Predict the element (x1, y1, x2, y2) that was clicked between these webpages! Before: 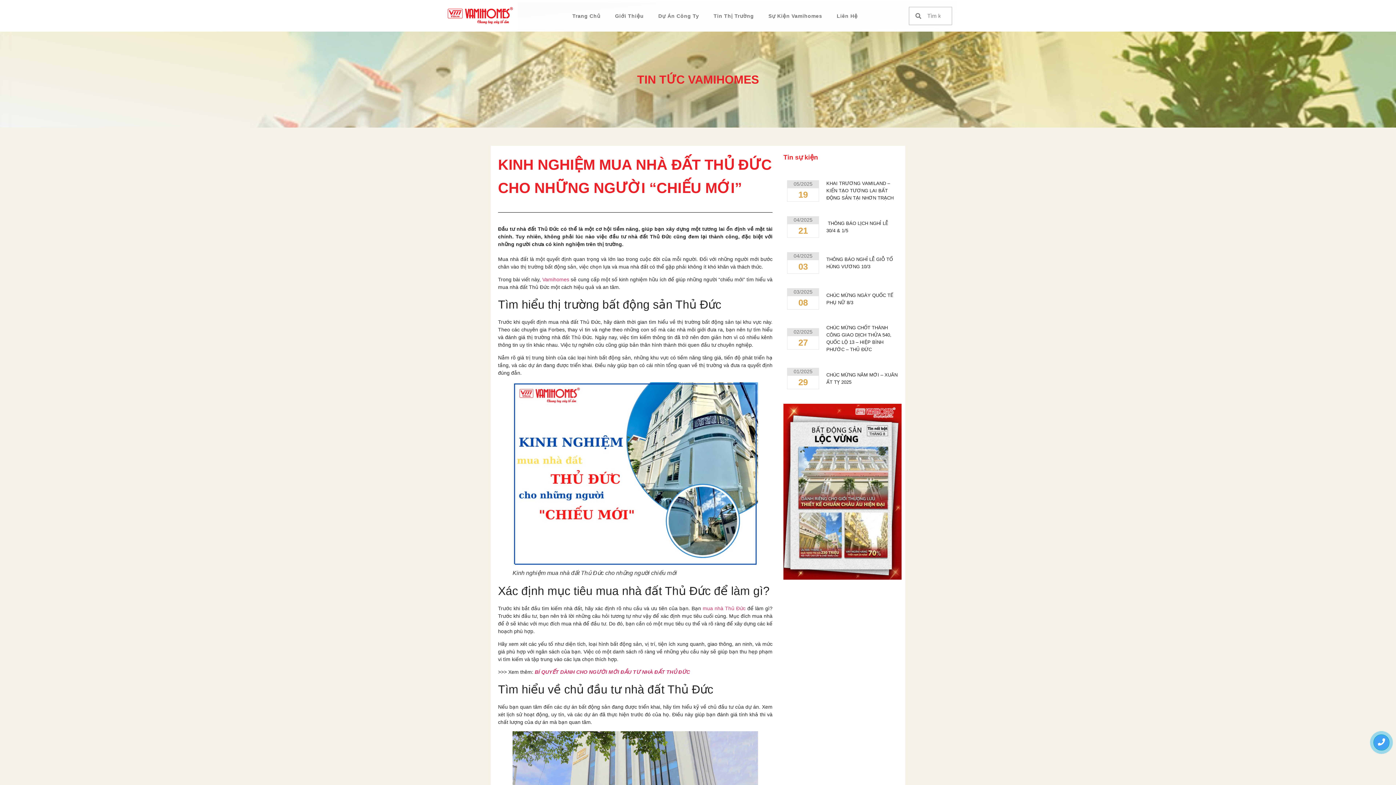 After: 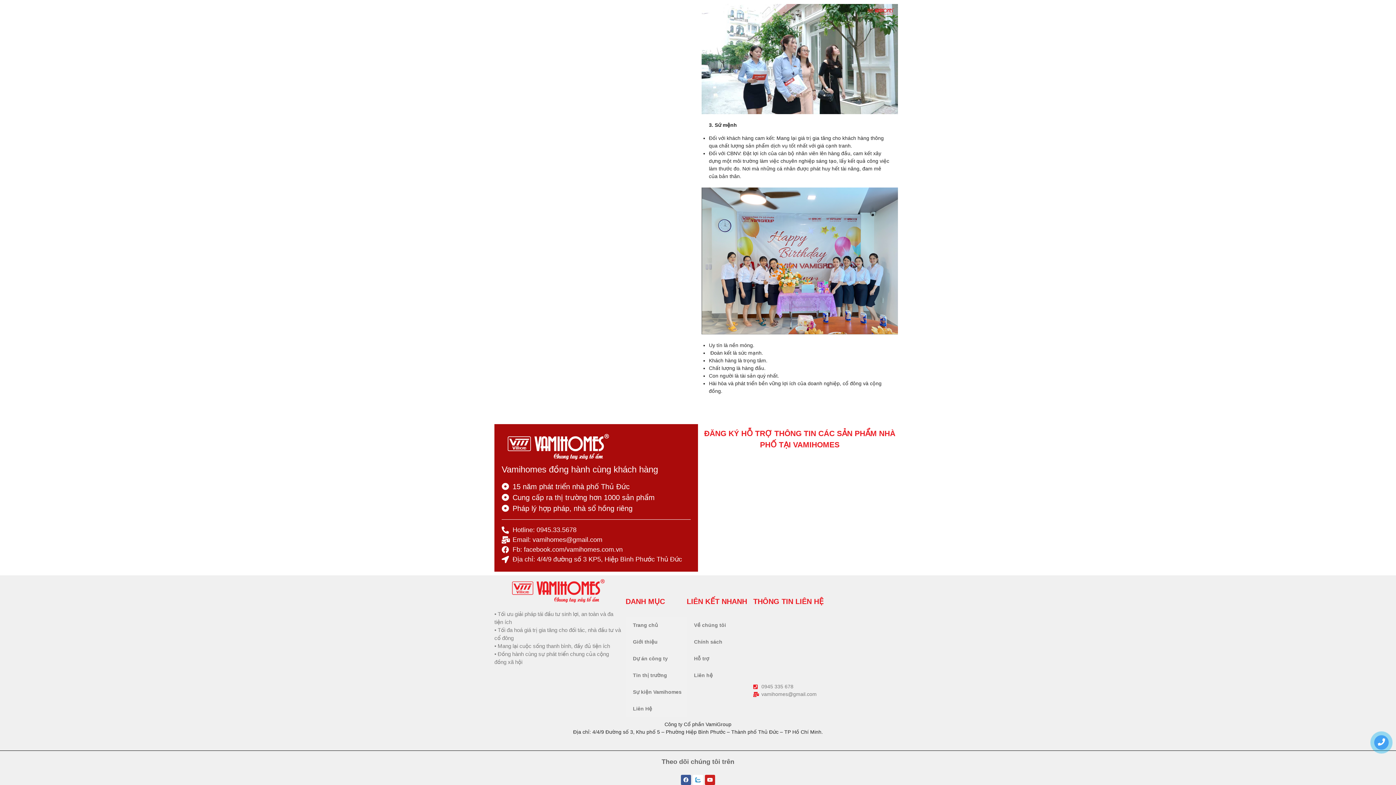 Action: label: Liên Hệ bbox: (829, 7, 865, 24)